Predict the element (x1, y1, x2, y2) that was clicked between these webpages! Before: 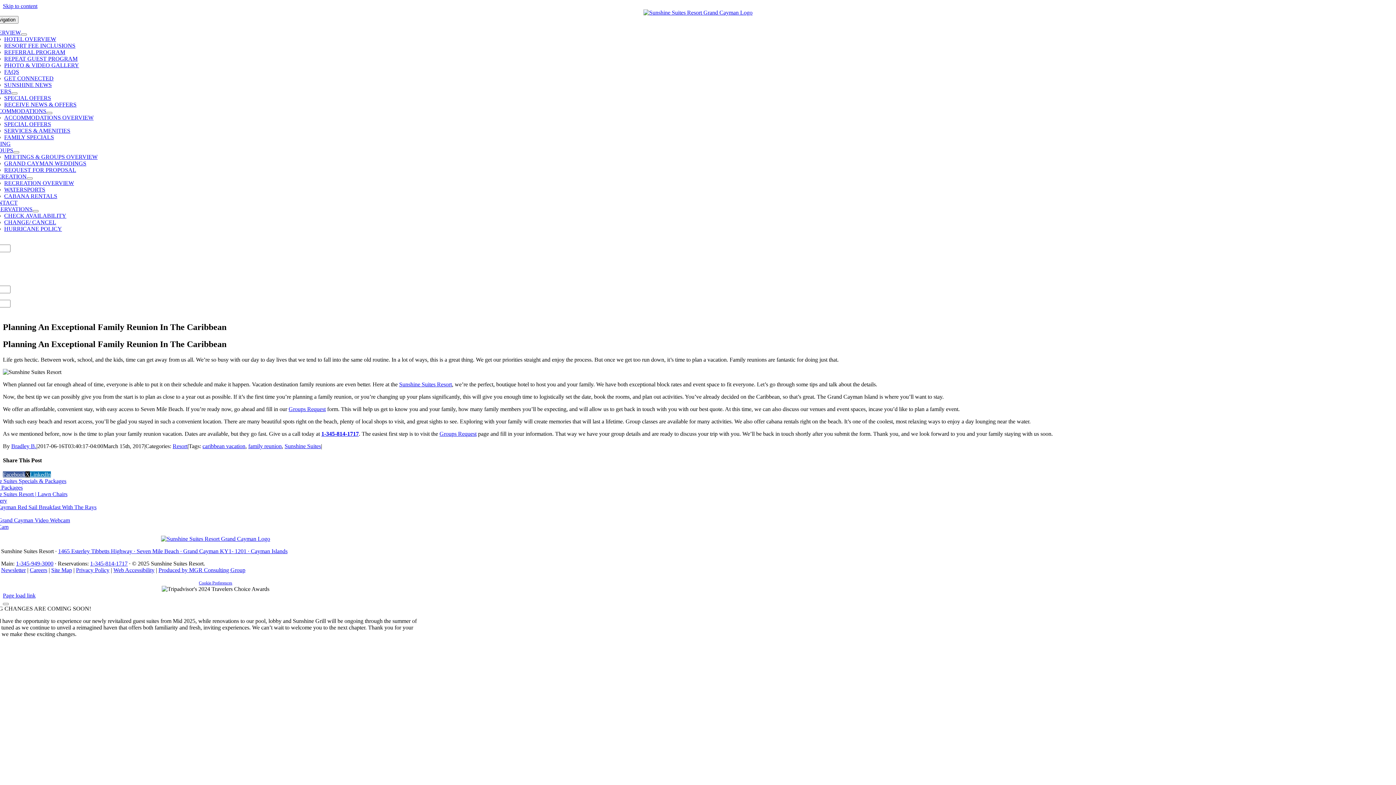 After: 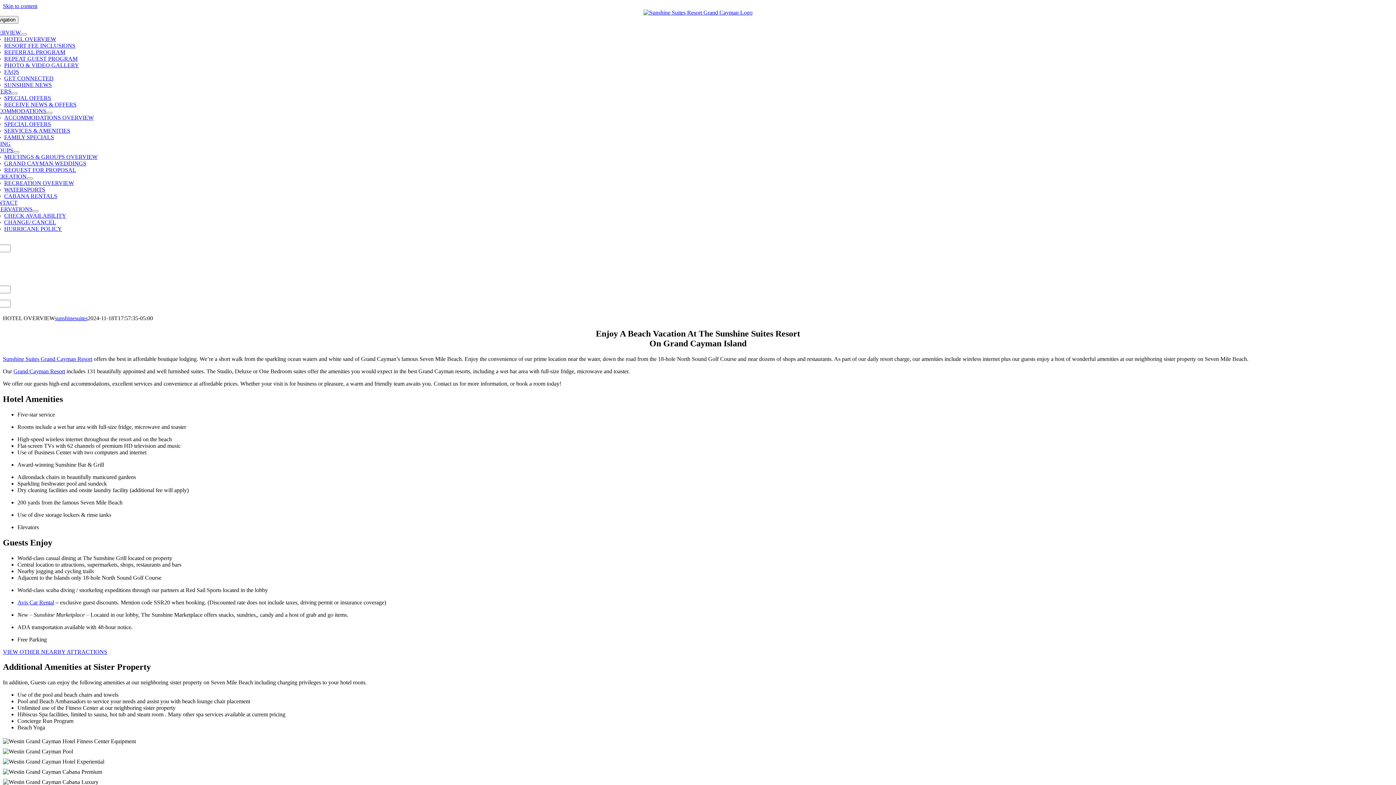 Action: label: SERVICES & AMENITIES bbox: (4, 127, 70, 133)